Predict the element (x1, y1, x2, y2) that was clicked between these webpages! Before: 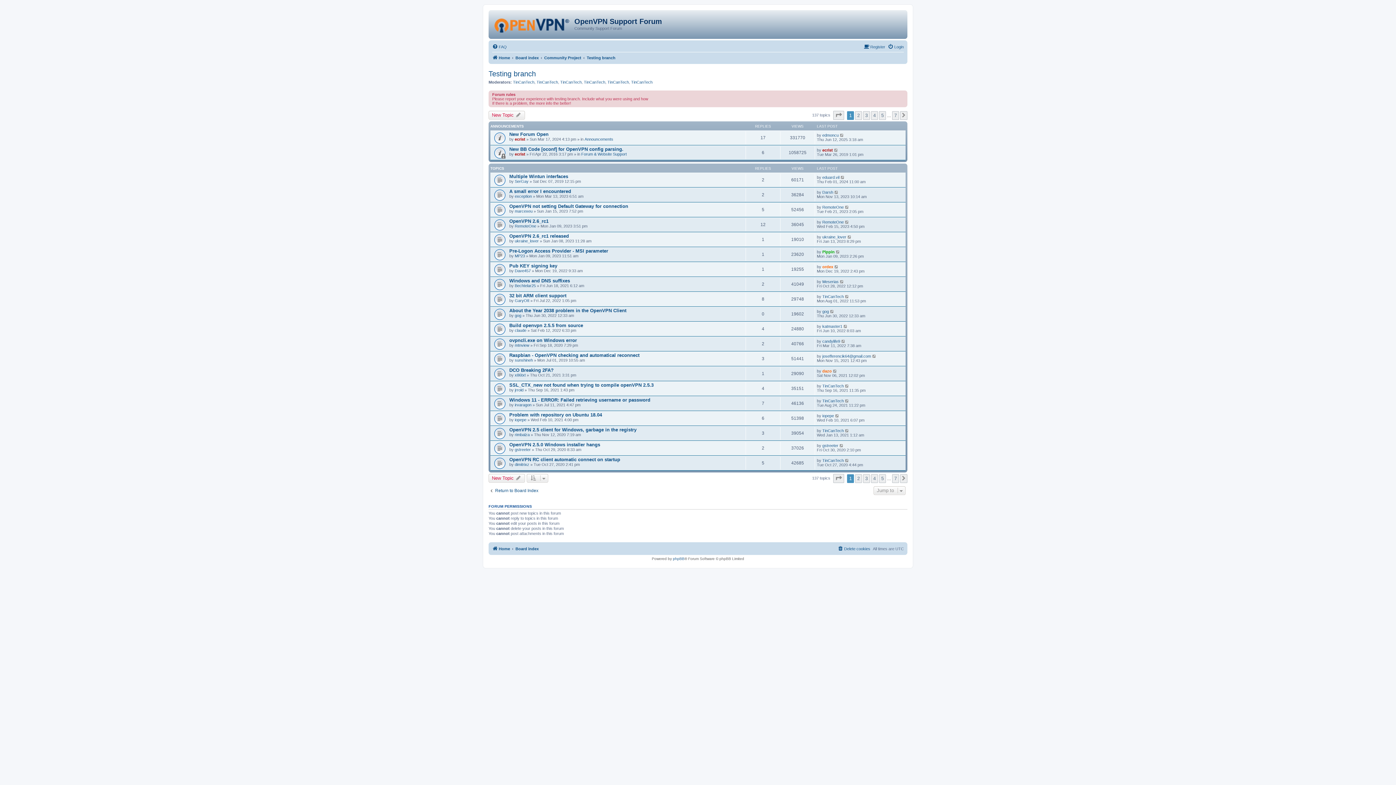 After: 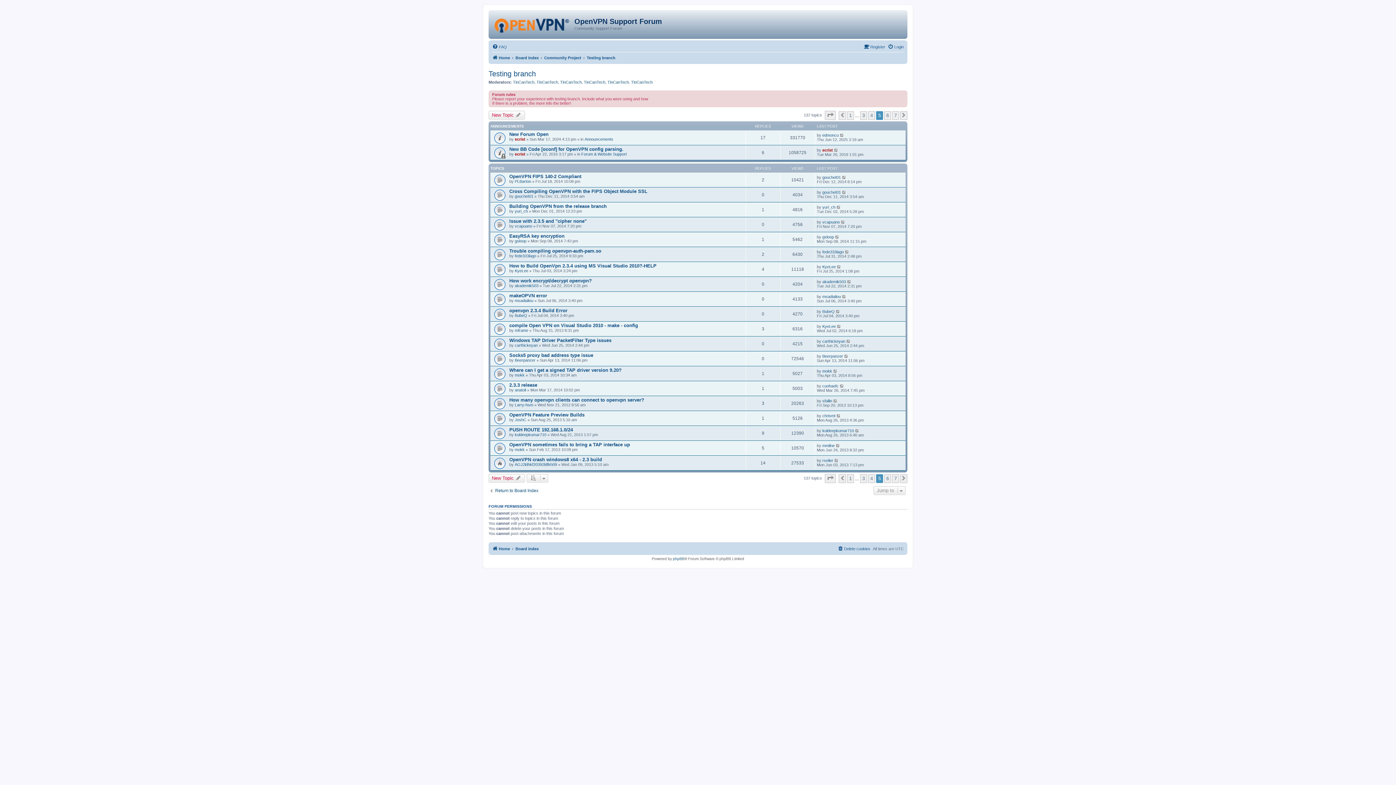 Action: label: 5 bbox: (879, 474, 886, 483)